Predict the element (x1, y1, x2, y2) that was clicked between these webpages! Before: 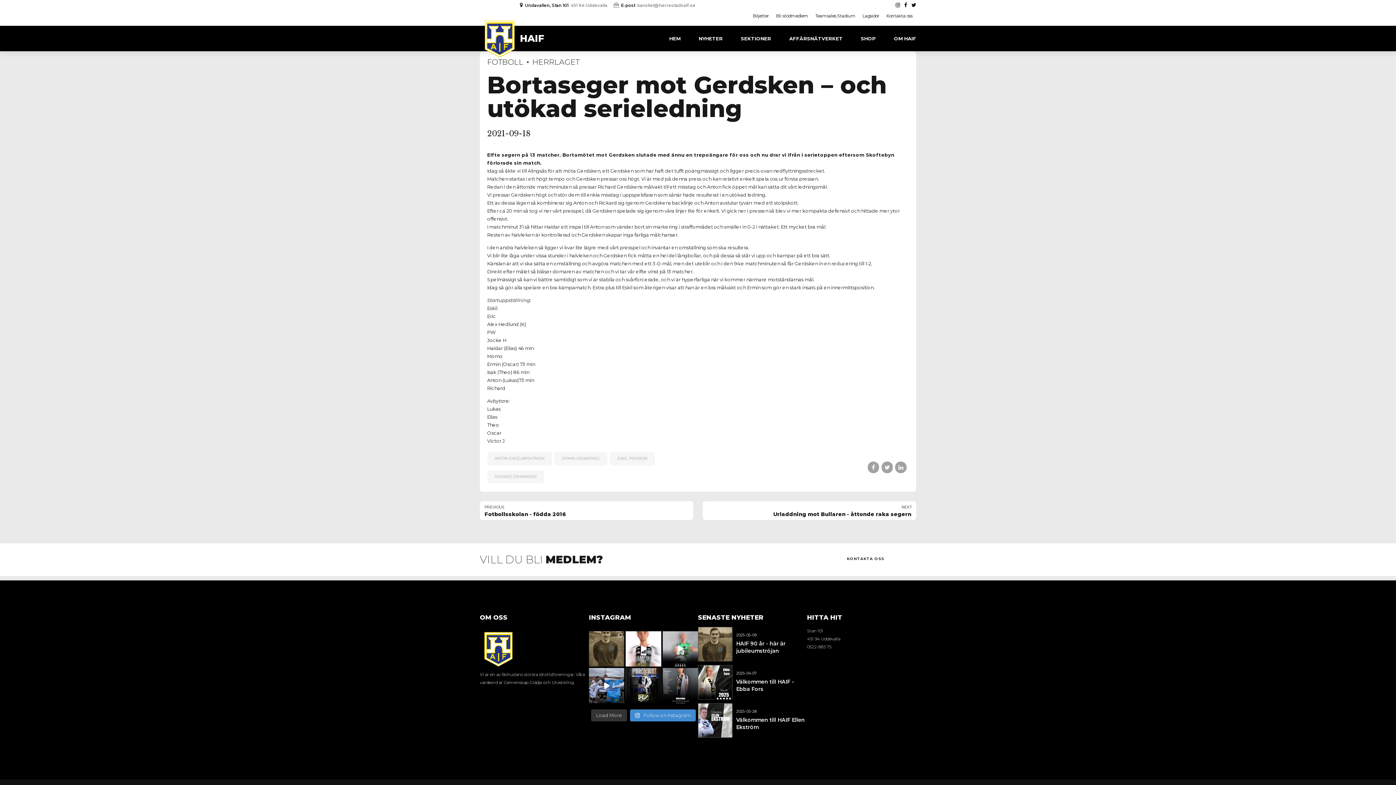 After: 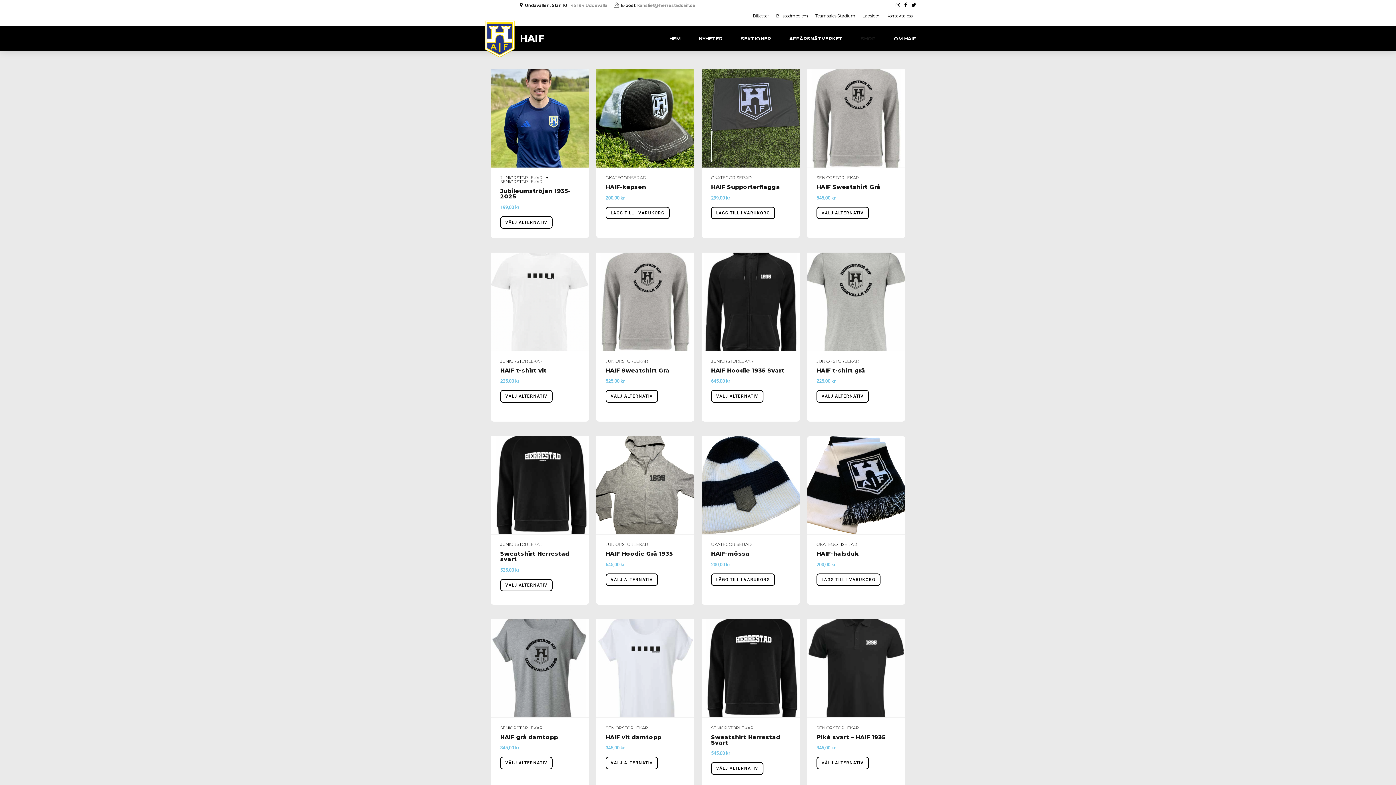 Action: label: SHOP bbox: (861, 25, 876, 51)